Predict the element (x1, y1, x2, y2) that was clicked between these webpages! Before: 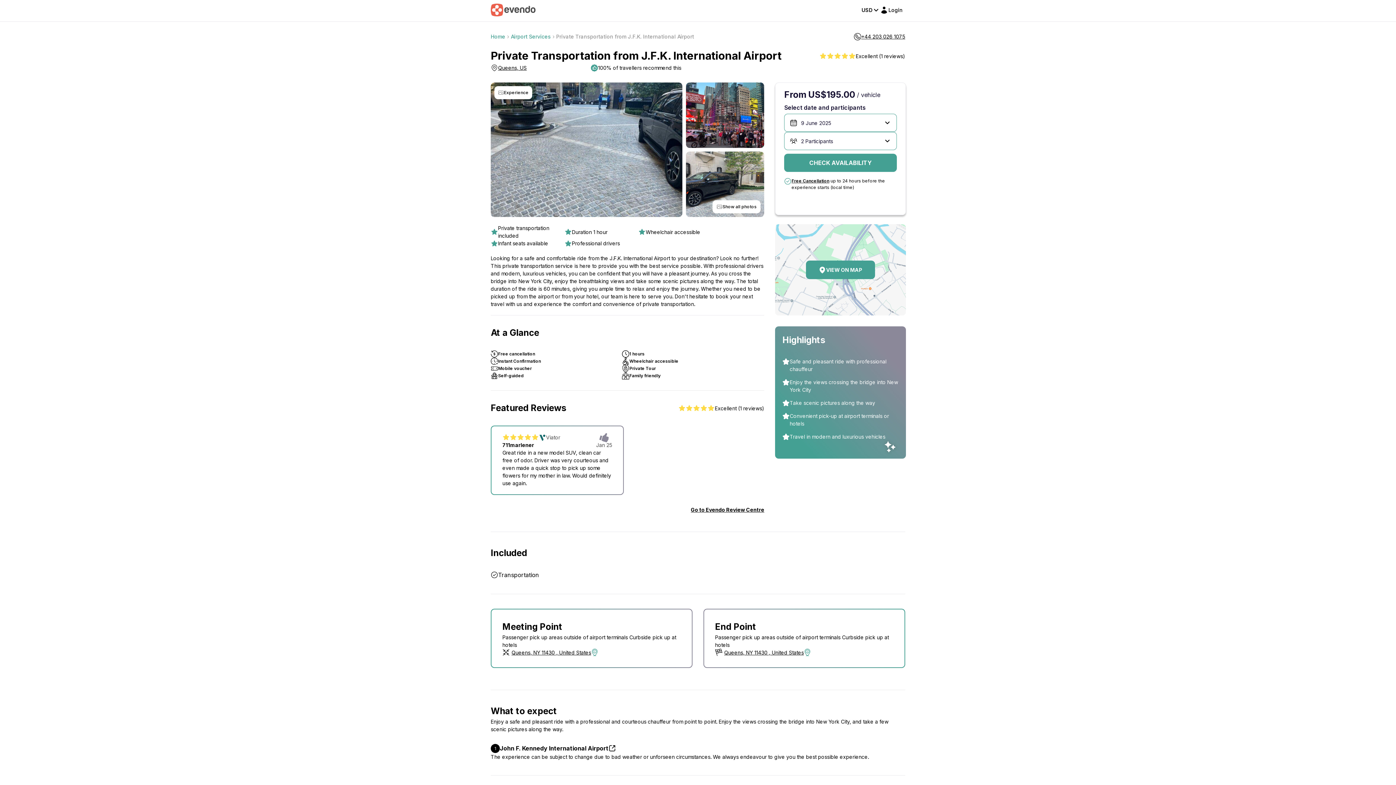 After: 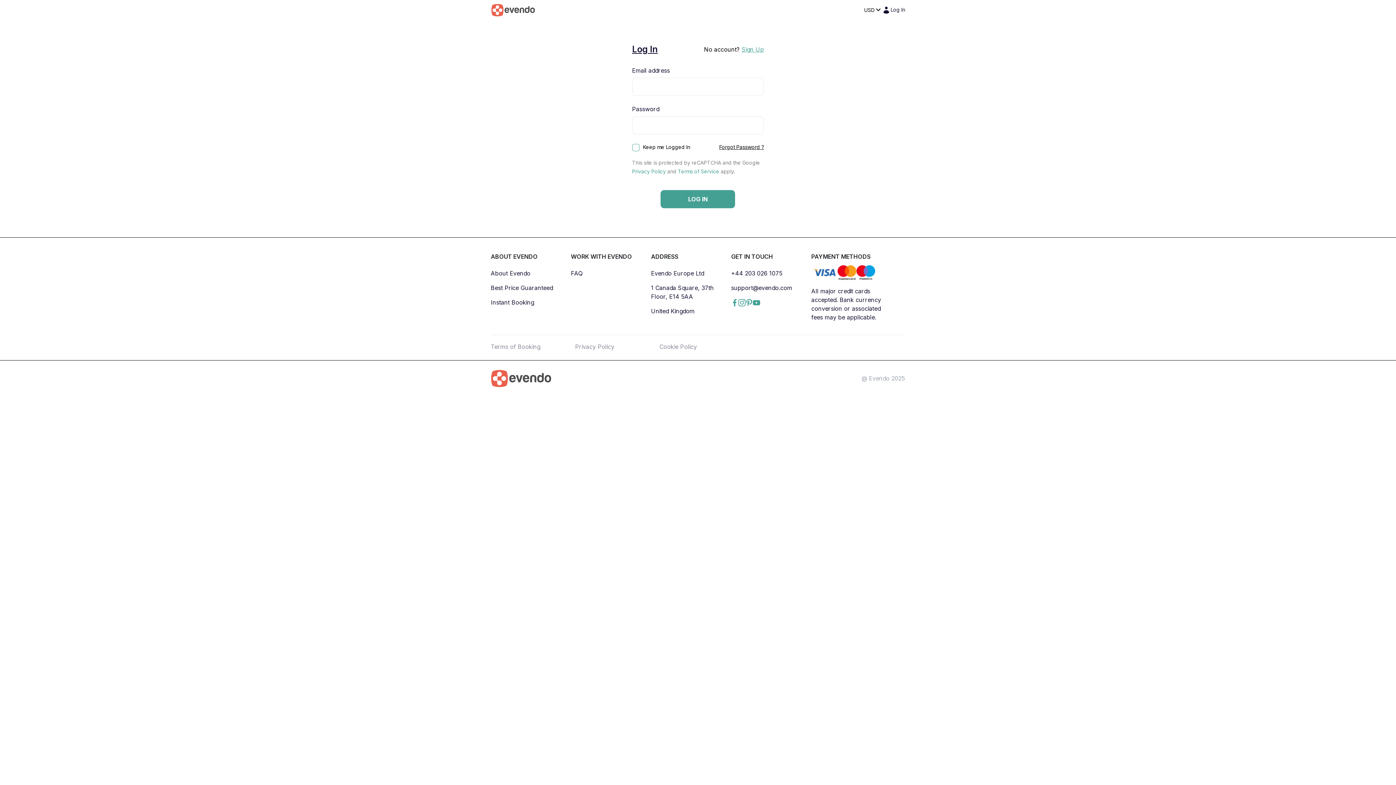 Action: bbox: (880, 5, 905, 14) label: Login